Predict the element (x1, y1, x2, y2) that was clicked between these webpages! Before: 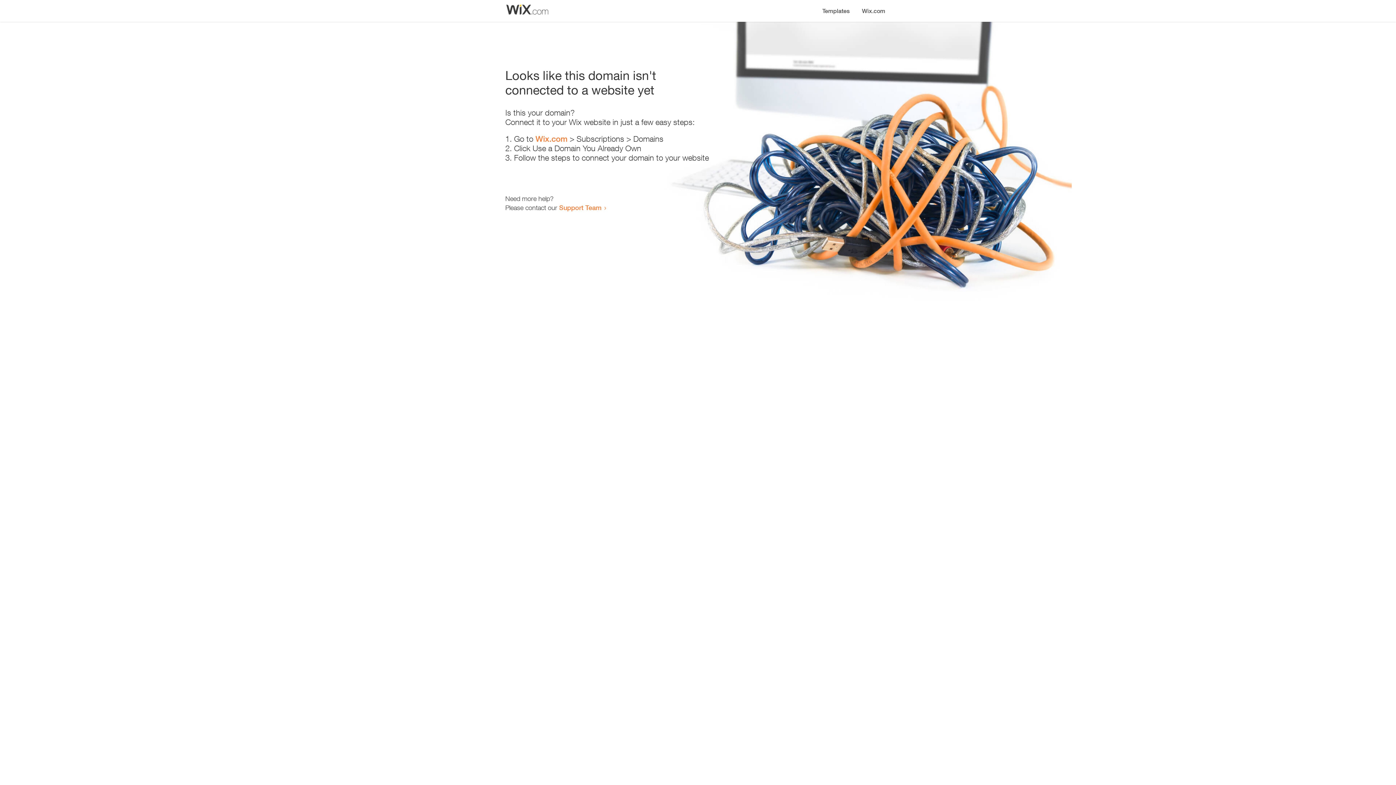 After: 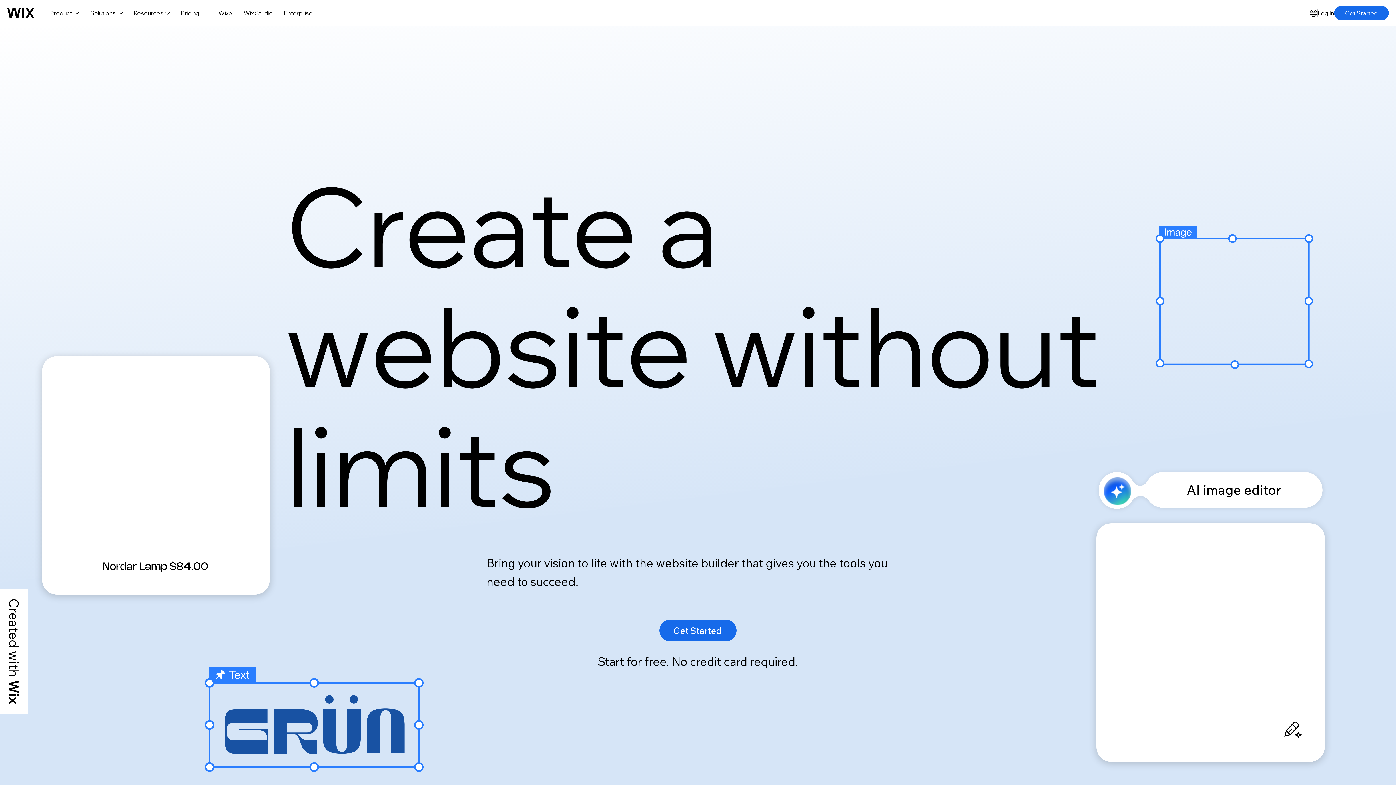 Action: bbox: (856, 0, 890, 14) label: Wix.com